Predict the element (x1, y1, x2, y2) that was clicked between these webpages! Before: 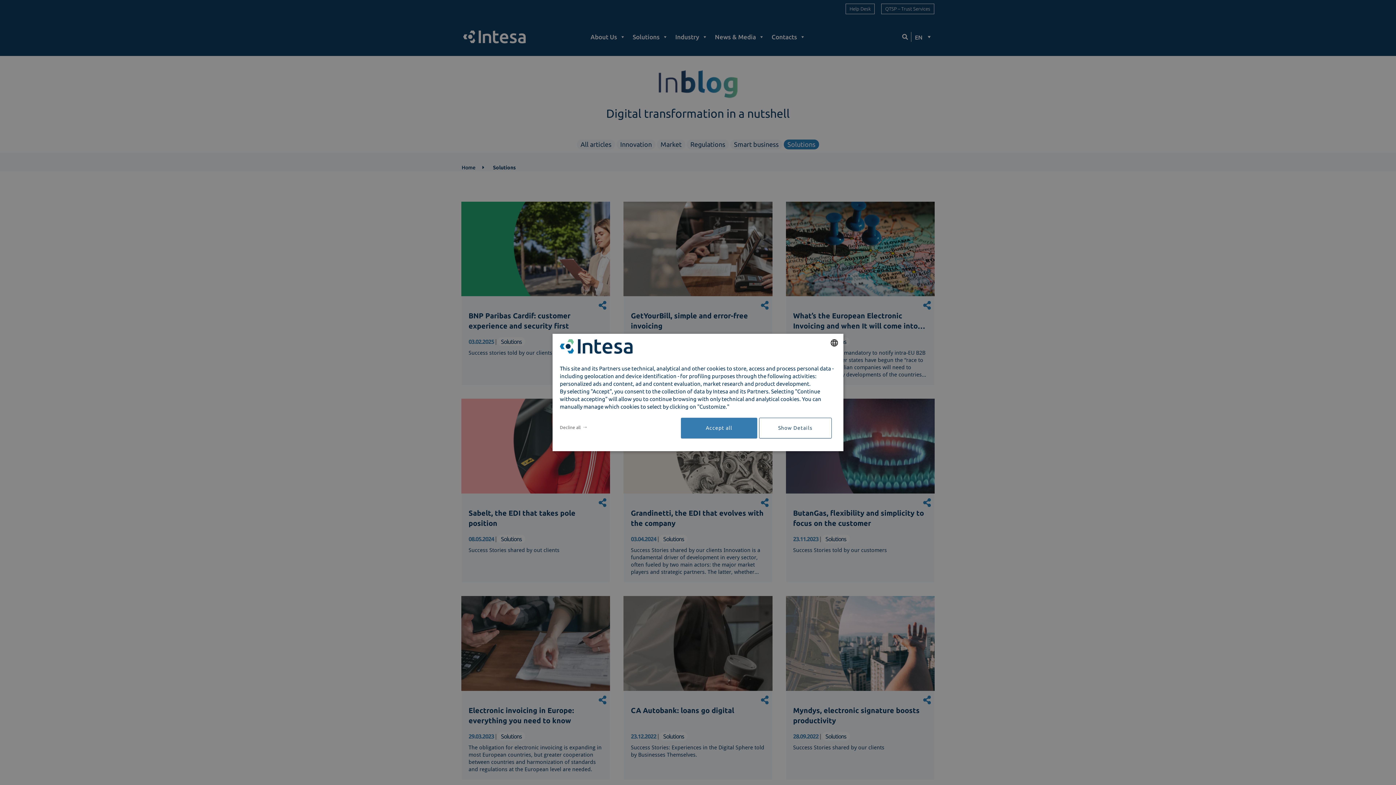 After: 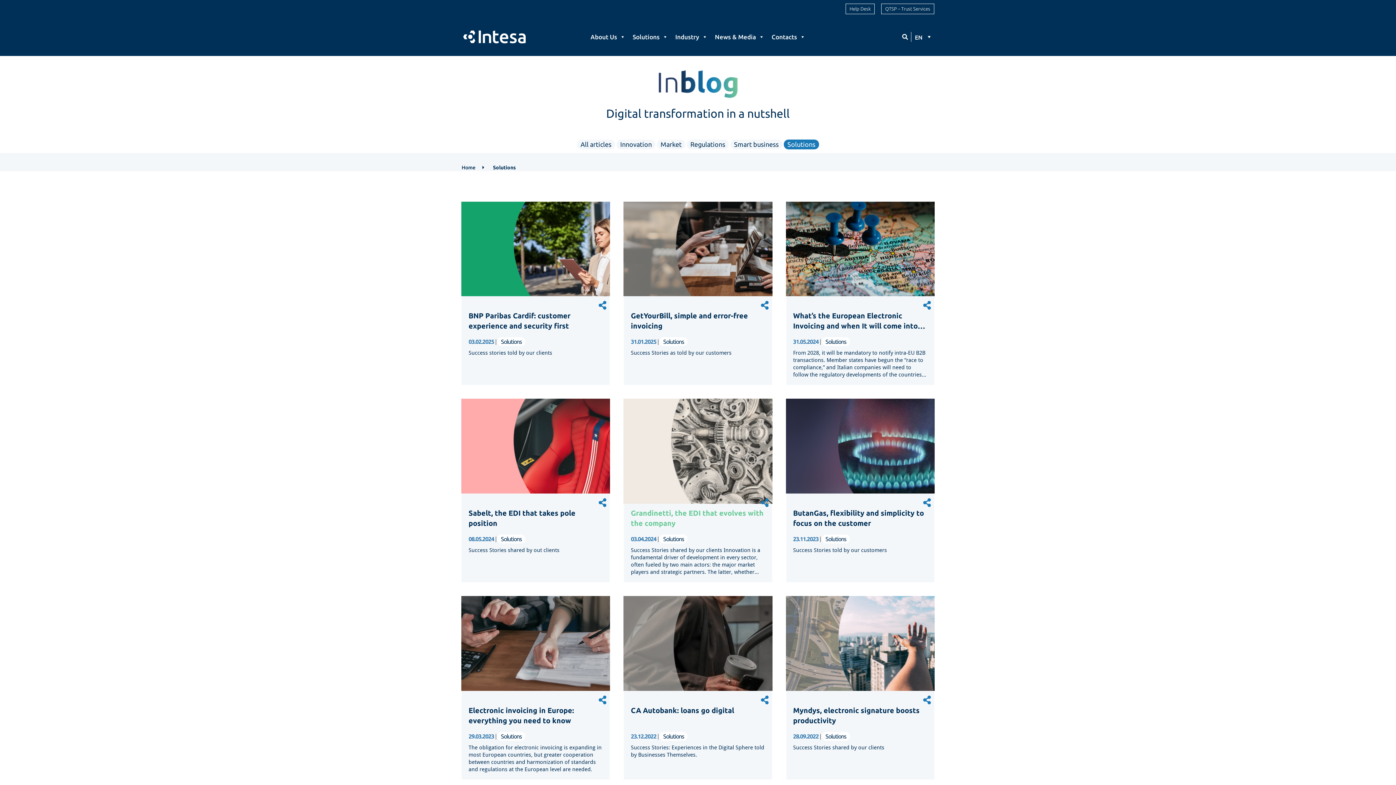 Action: label: Accept all bbox: (681, 418, 757, 438)